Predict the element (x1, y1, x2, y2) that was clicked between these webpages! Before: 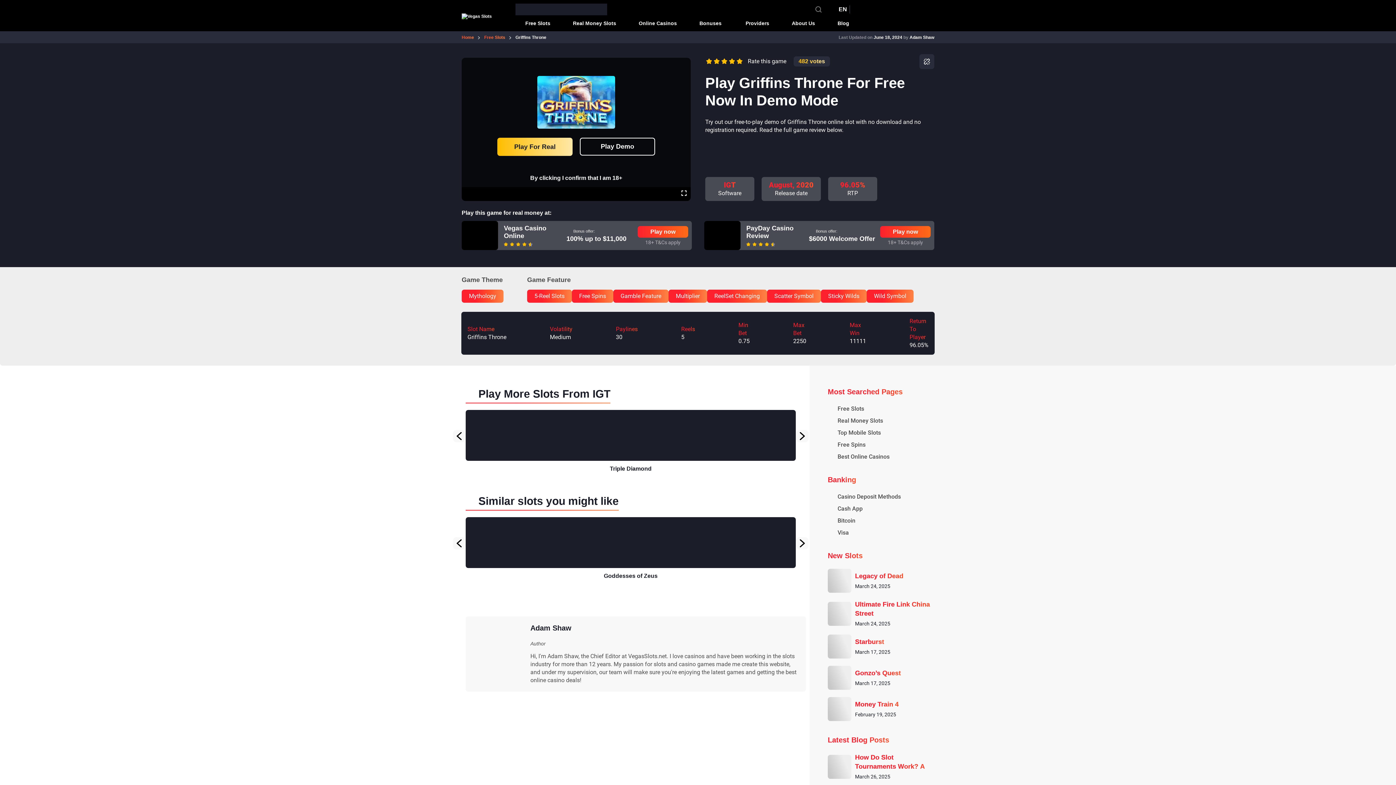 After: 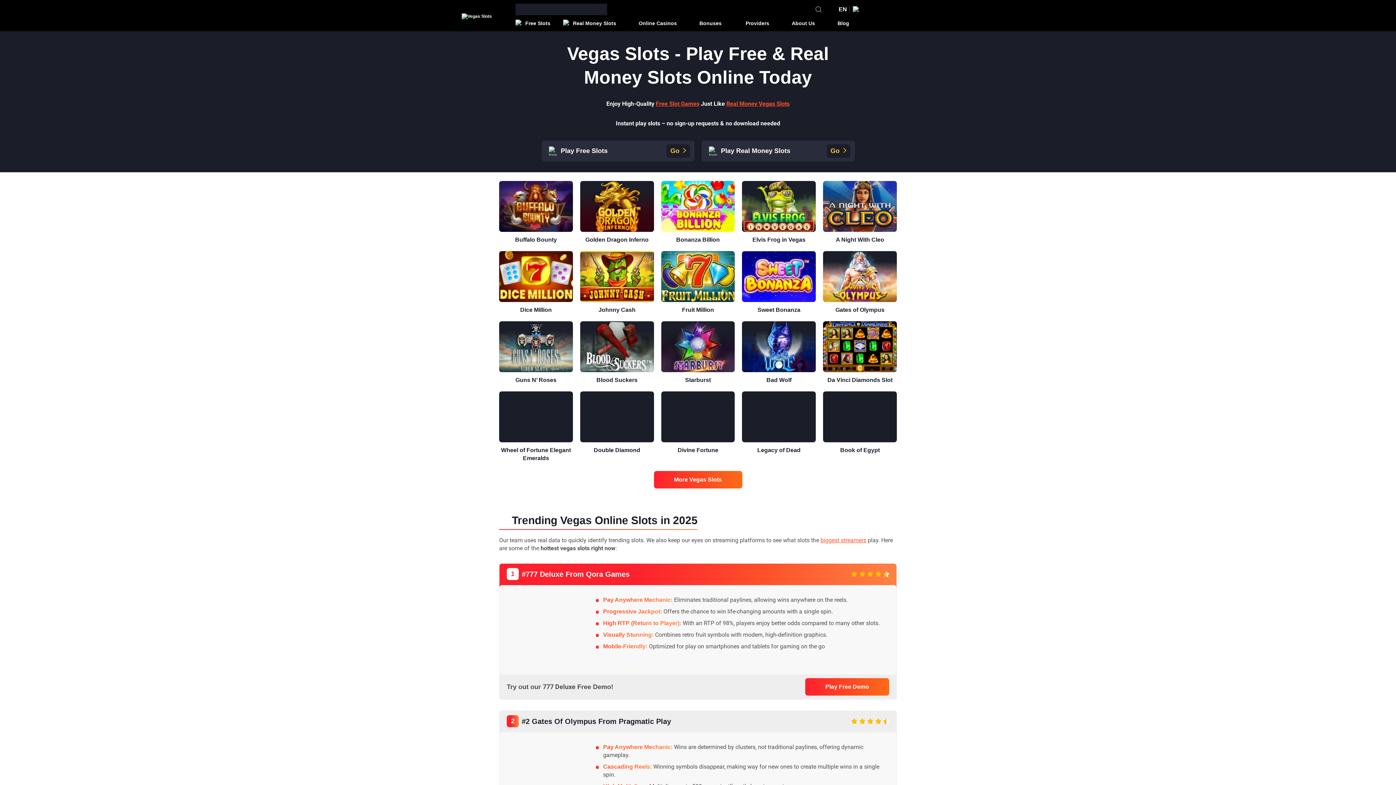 Action: label: Home bbox: (461, 34, 474, 40)